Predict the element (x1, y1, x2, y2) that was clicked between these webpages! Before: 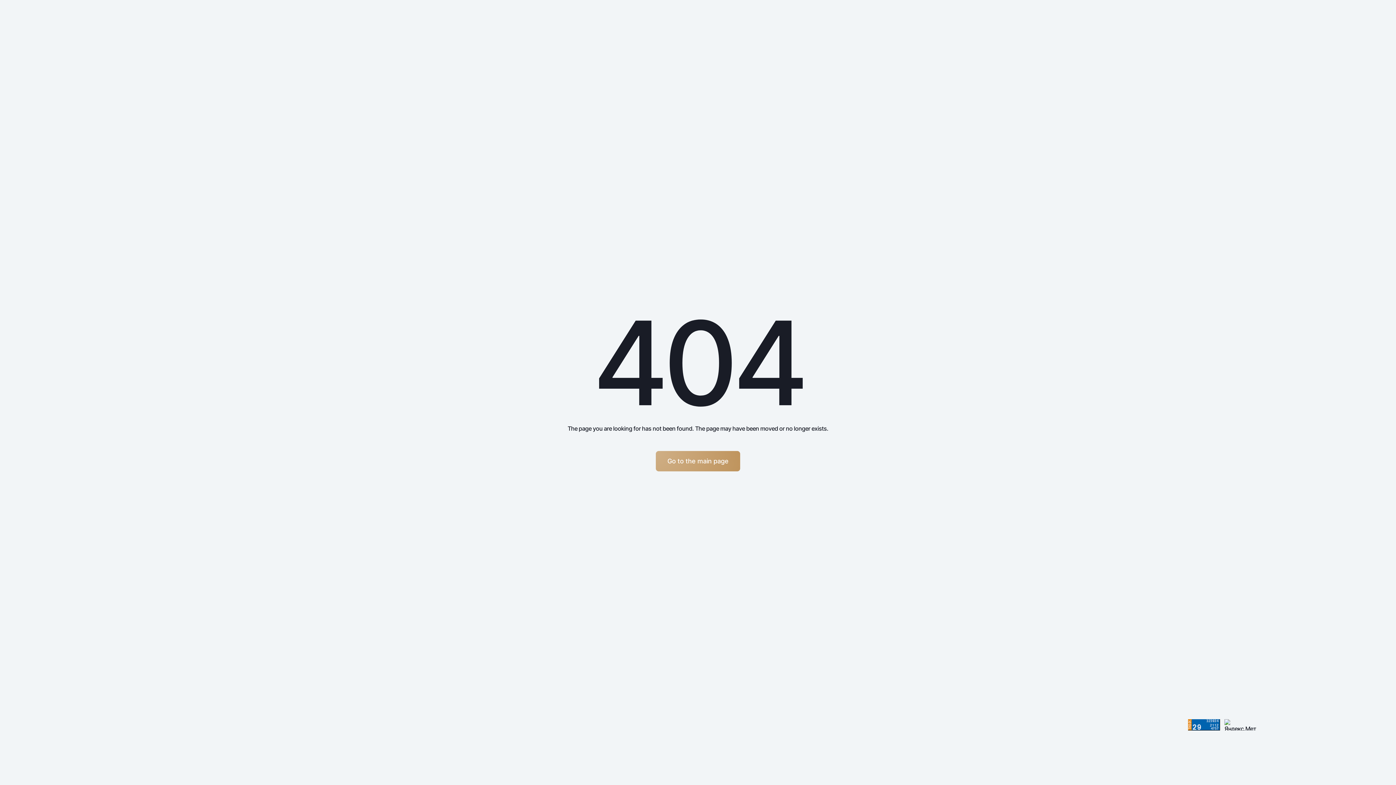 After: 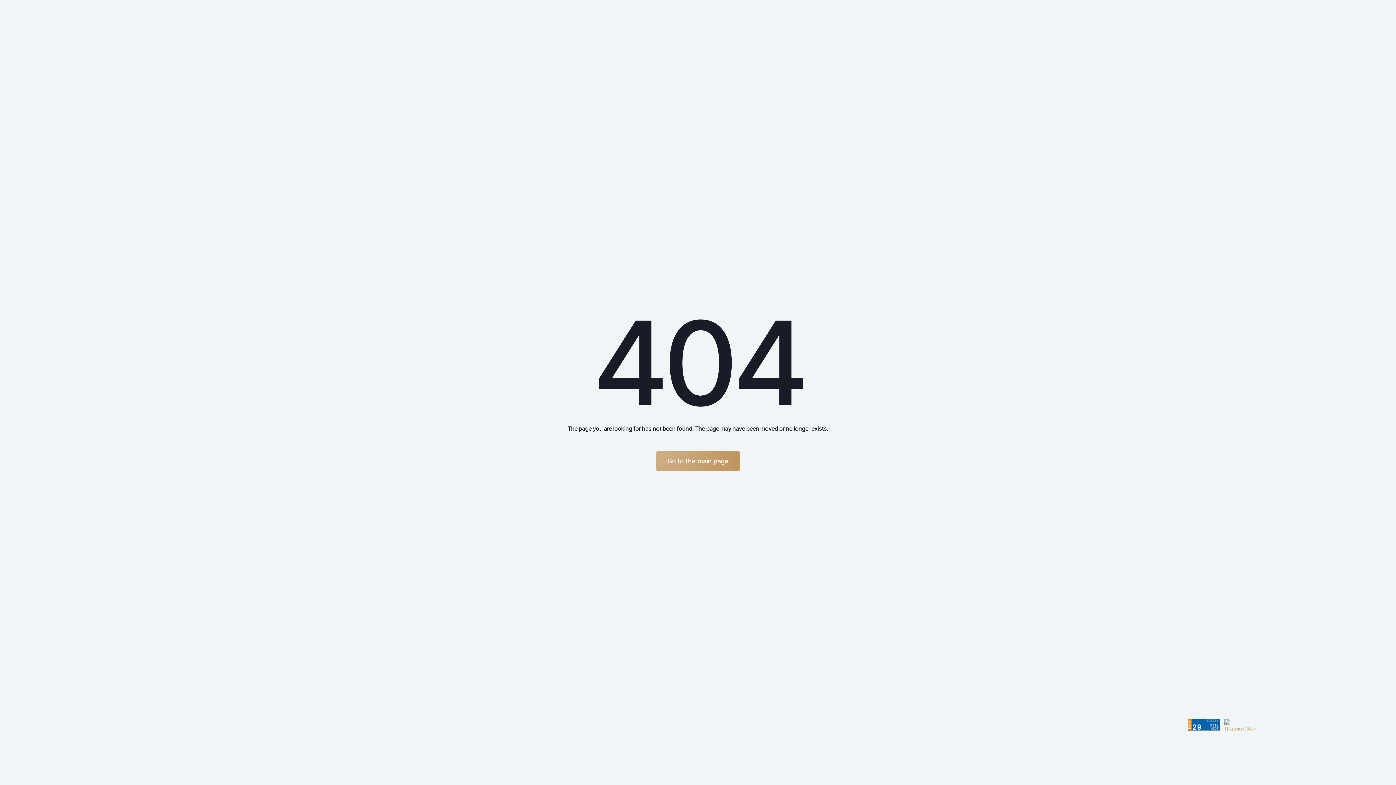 Action: bbox: (1224, 719, 1256, 730)